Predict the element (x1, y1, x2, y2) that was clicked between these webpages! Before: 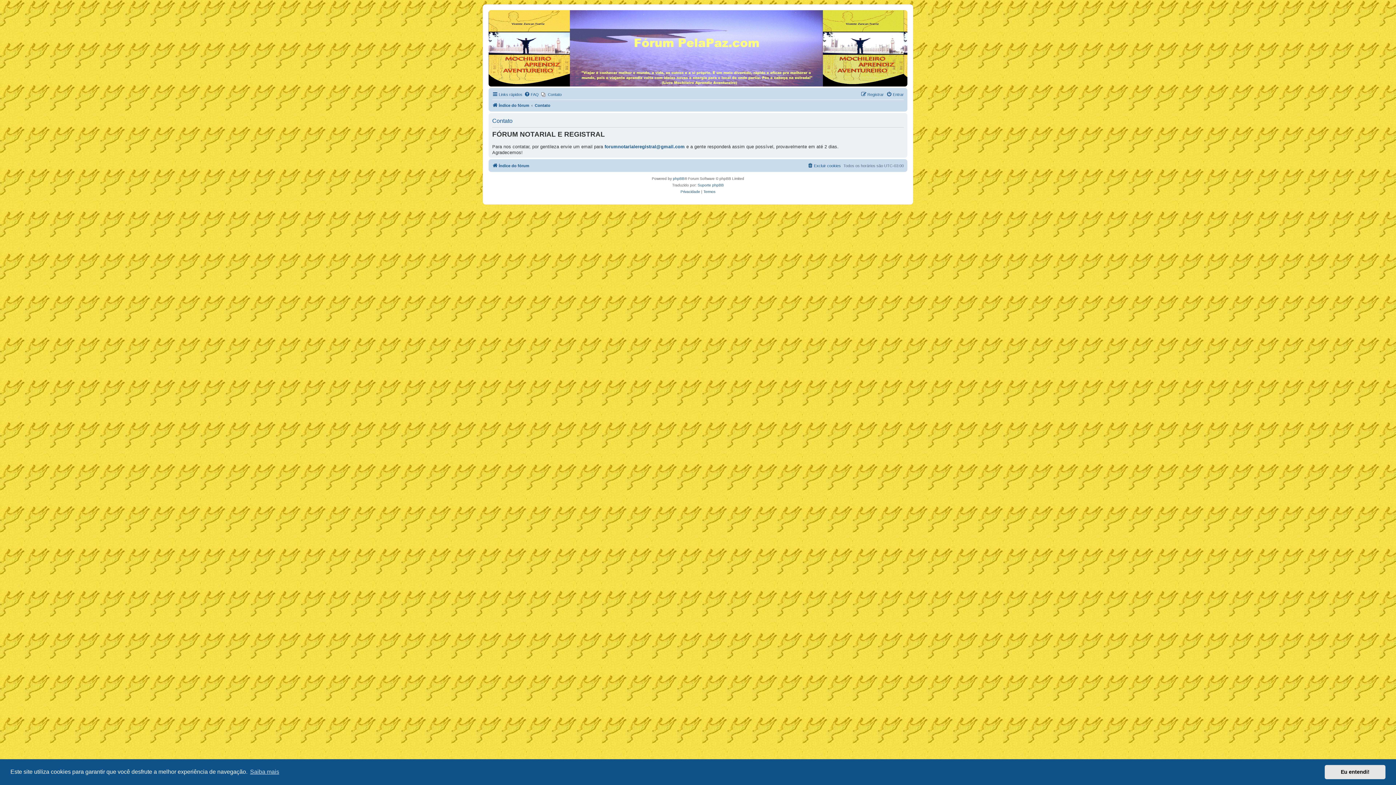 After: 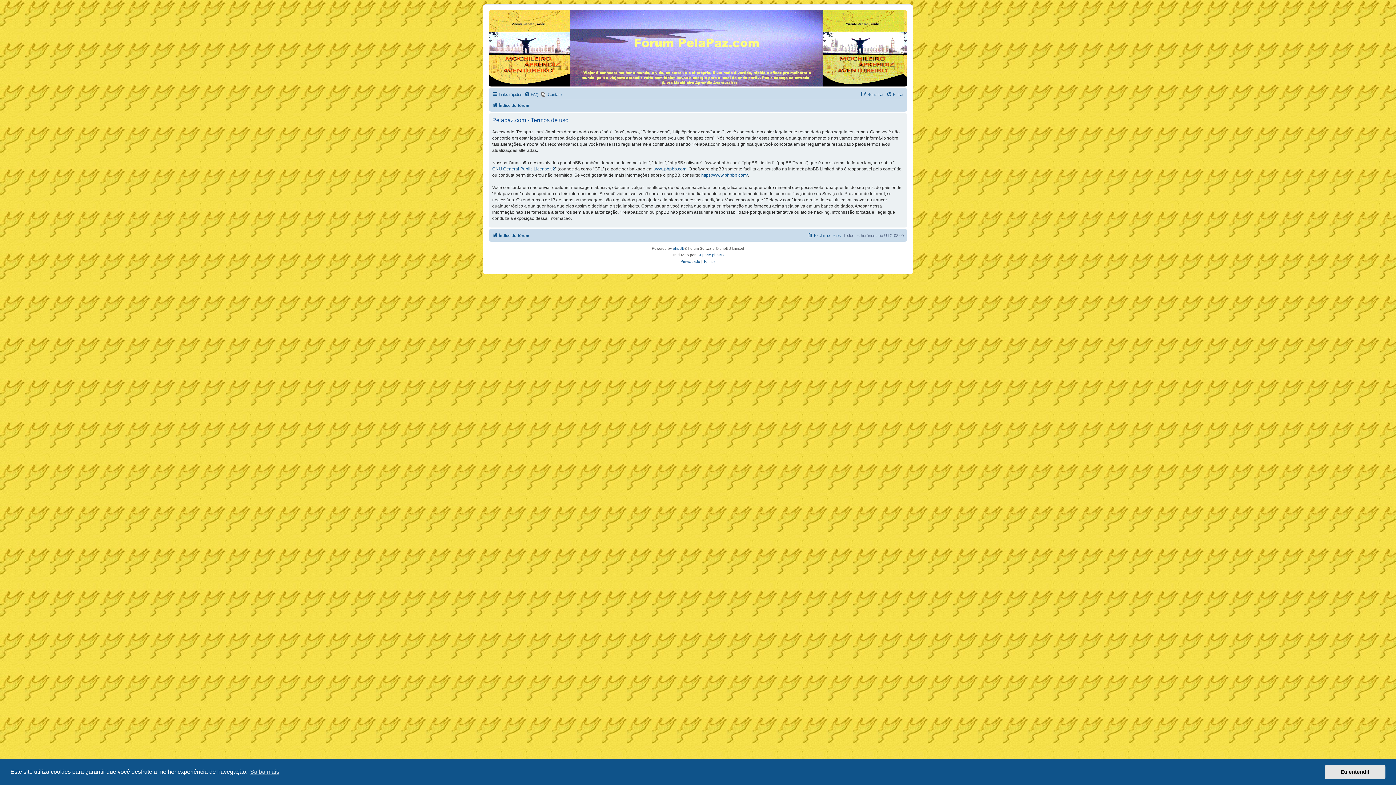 Action: label: Termos bbox: (703, 188, 715, 195)